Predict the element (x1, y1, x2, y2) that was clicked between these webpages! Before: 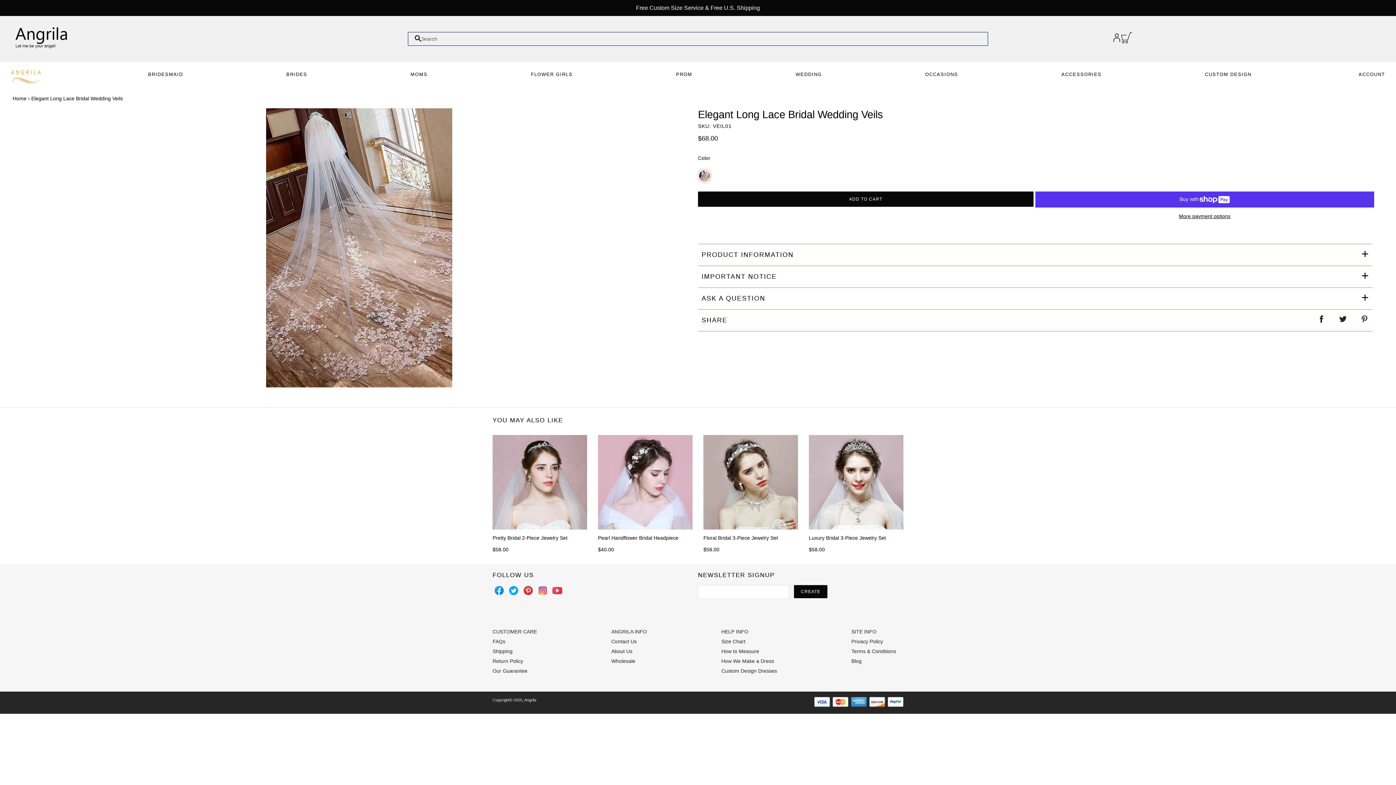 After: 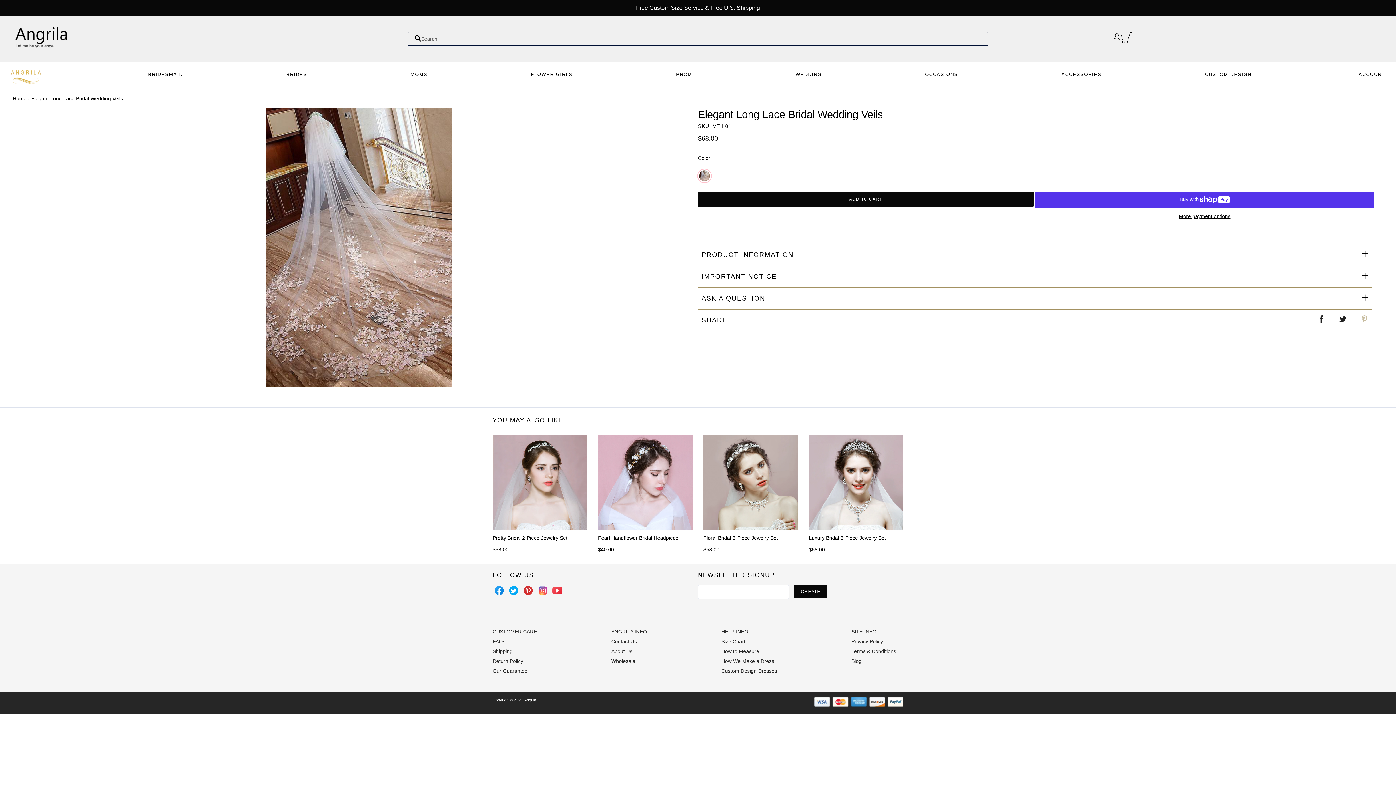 Action: bbox: (1361, 315, 1369, 325)